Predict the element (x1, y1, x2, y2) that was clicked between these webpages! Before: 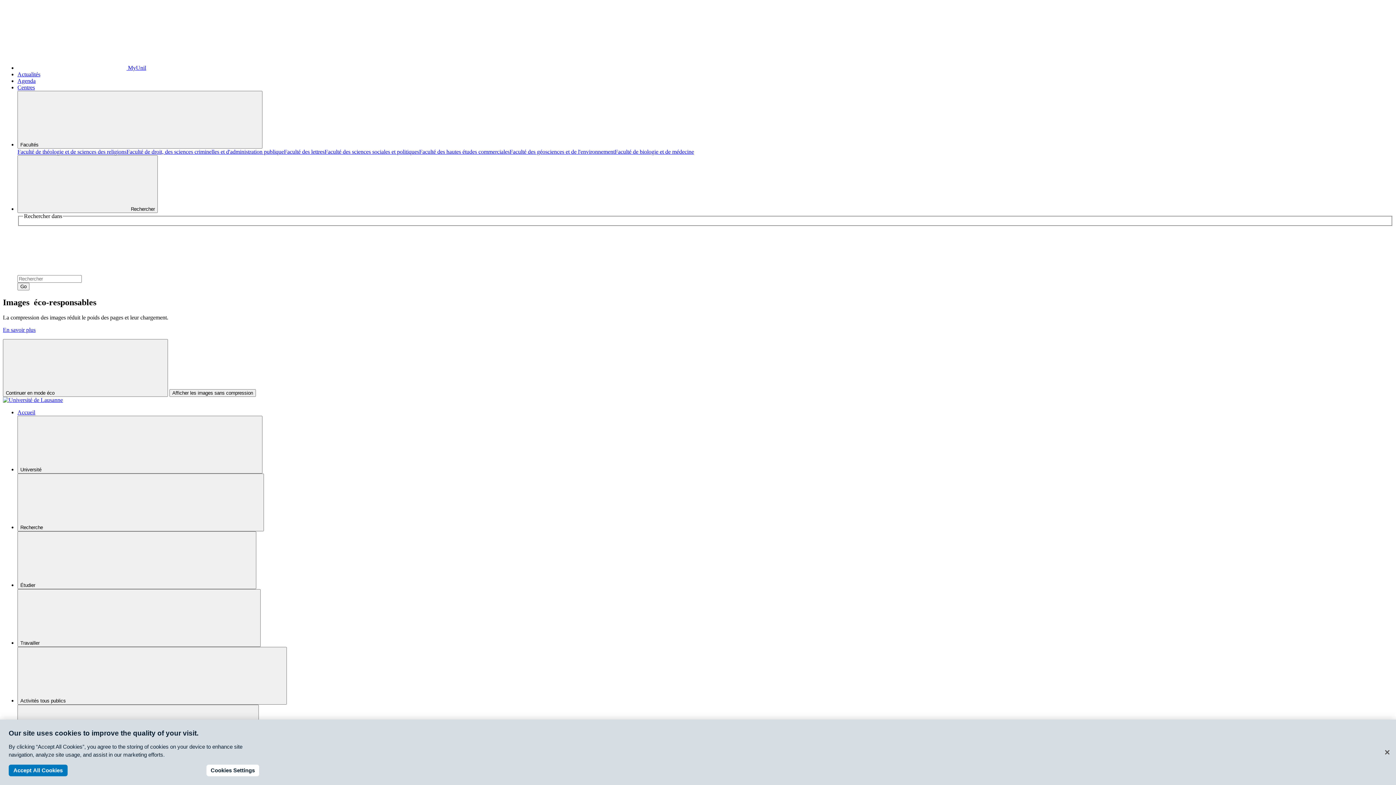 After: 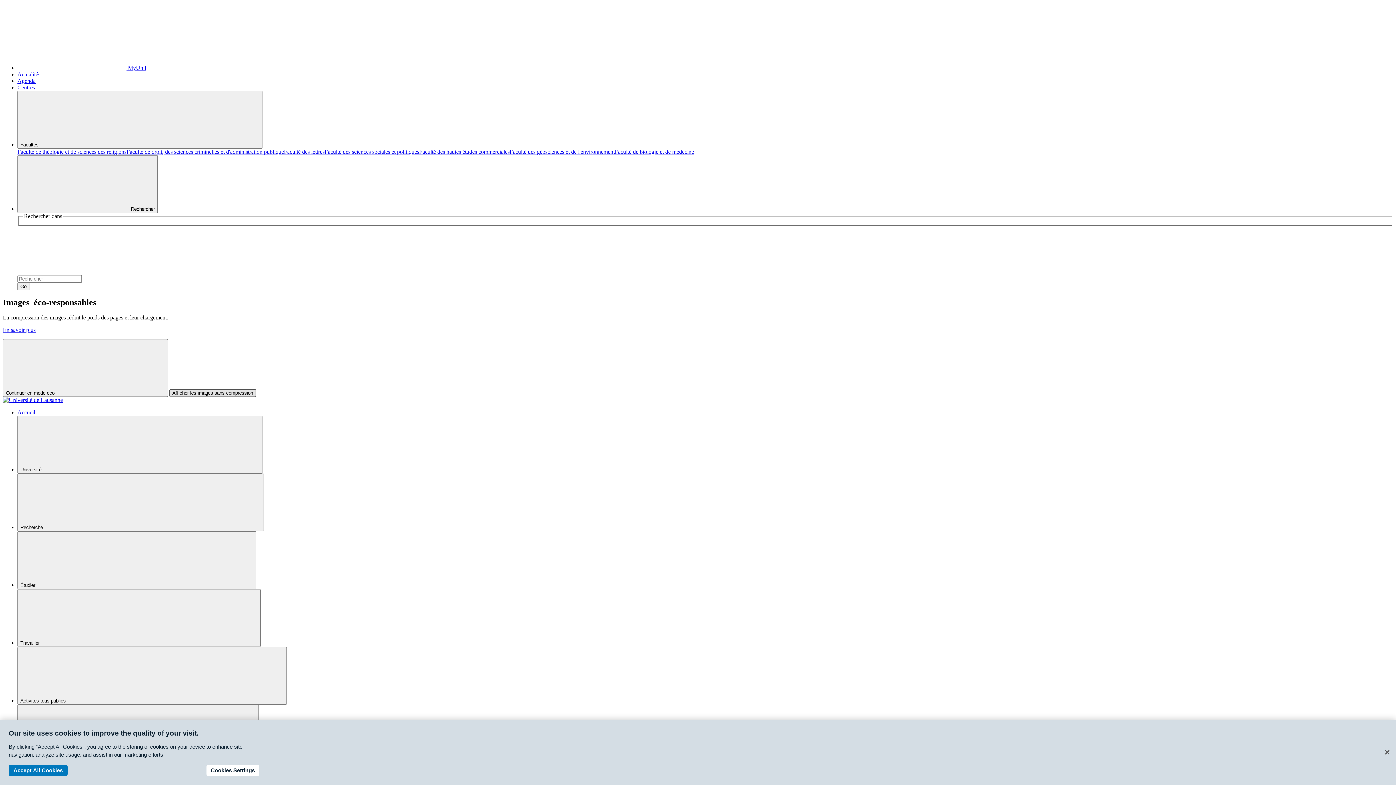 Action: bbox: (169, 389, 256, 397) label: Afficher les images sans compression